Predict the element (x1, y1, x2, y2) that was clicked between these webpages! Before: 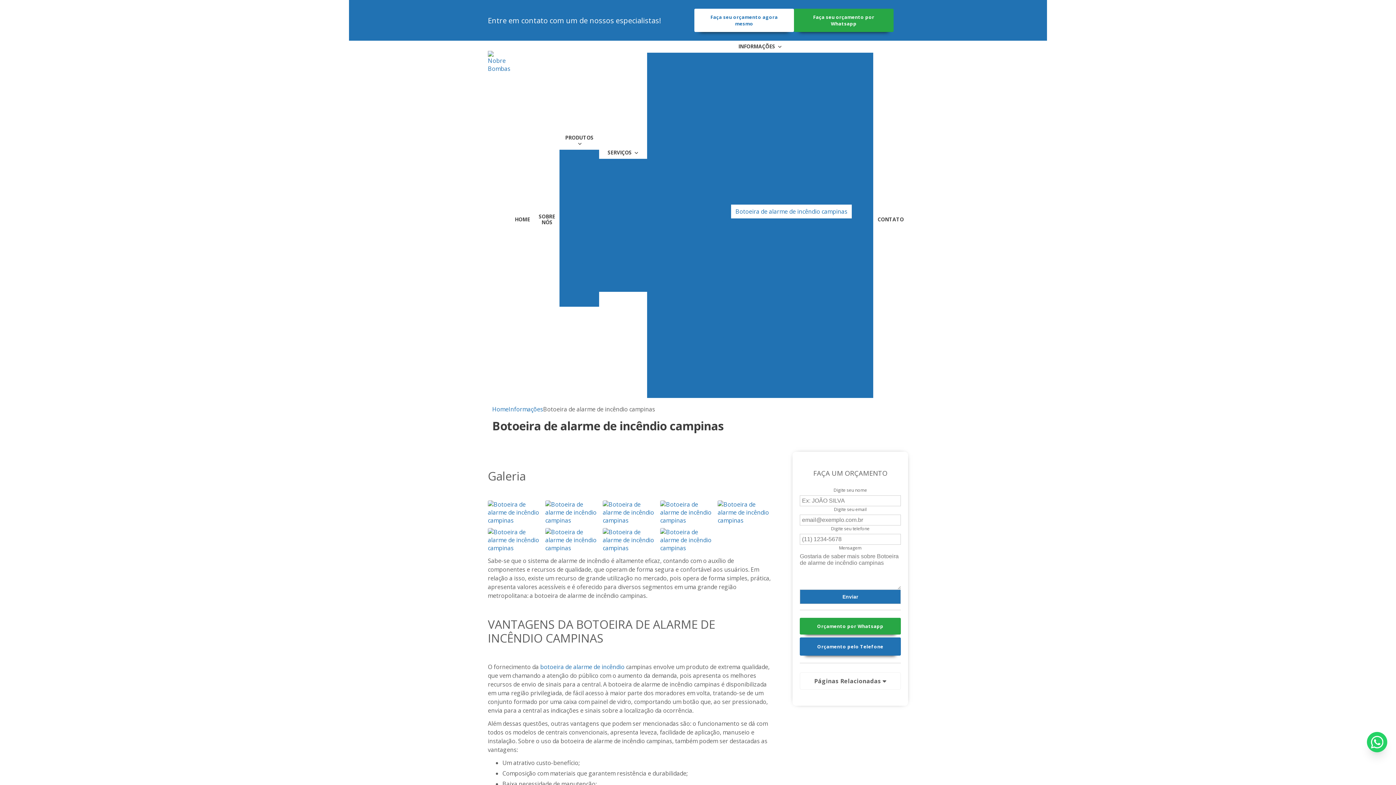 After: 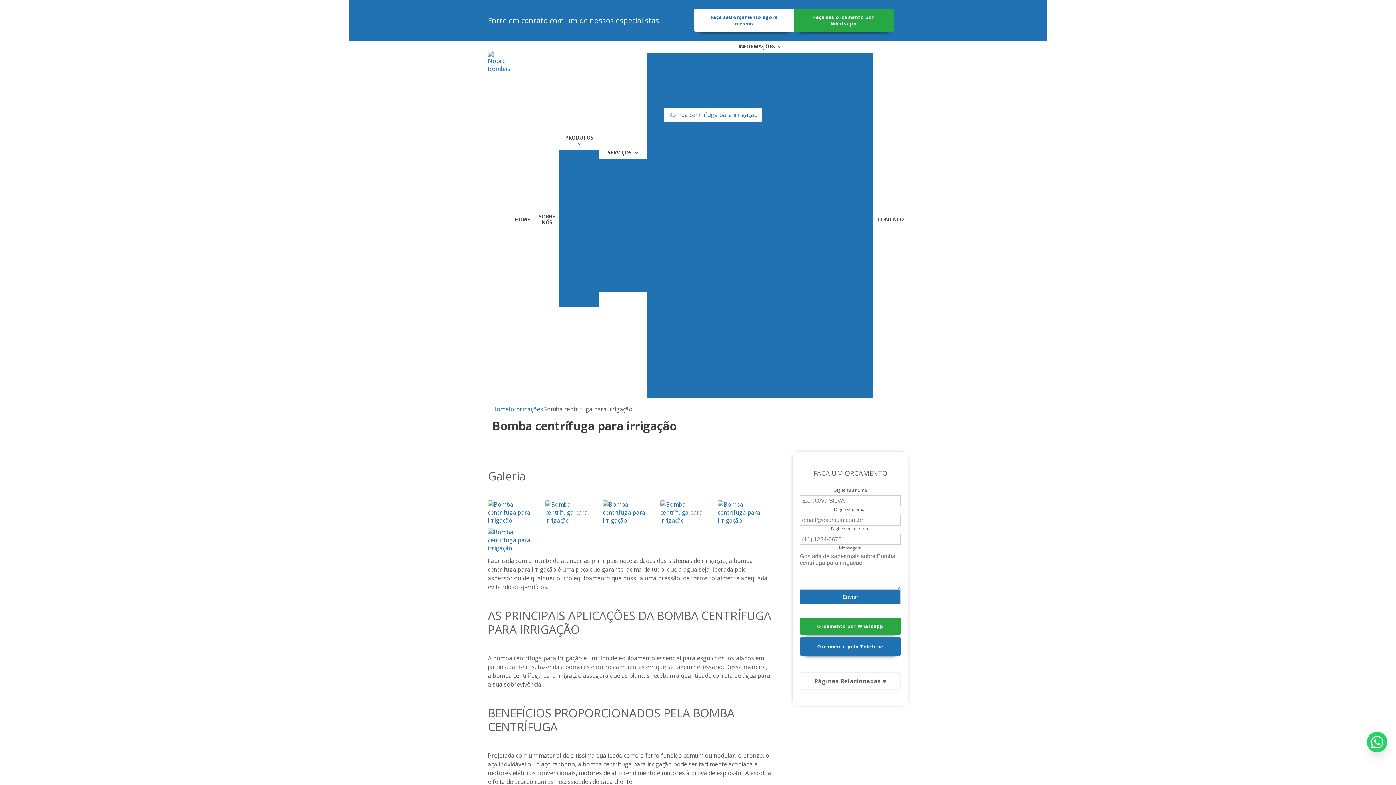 Action: bbox: (664, 108, 762, 121) label: Bomba centrífuga para irrigação